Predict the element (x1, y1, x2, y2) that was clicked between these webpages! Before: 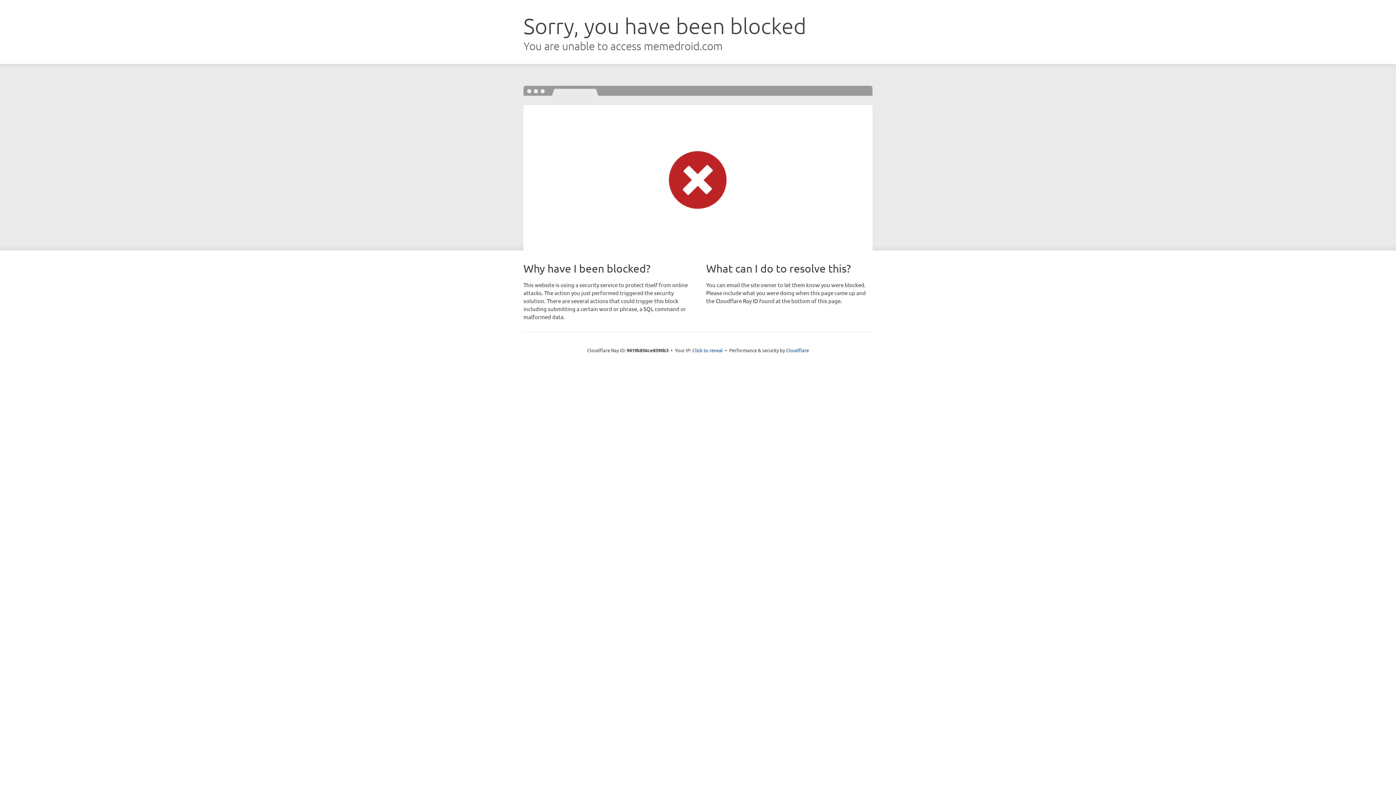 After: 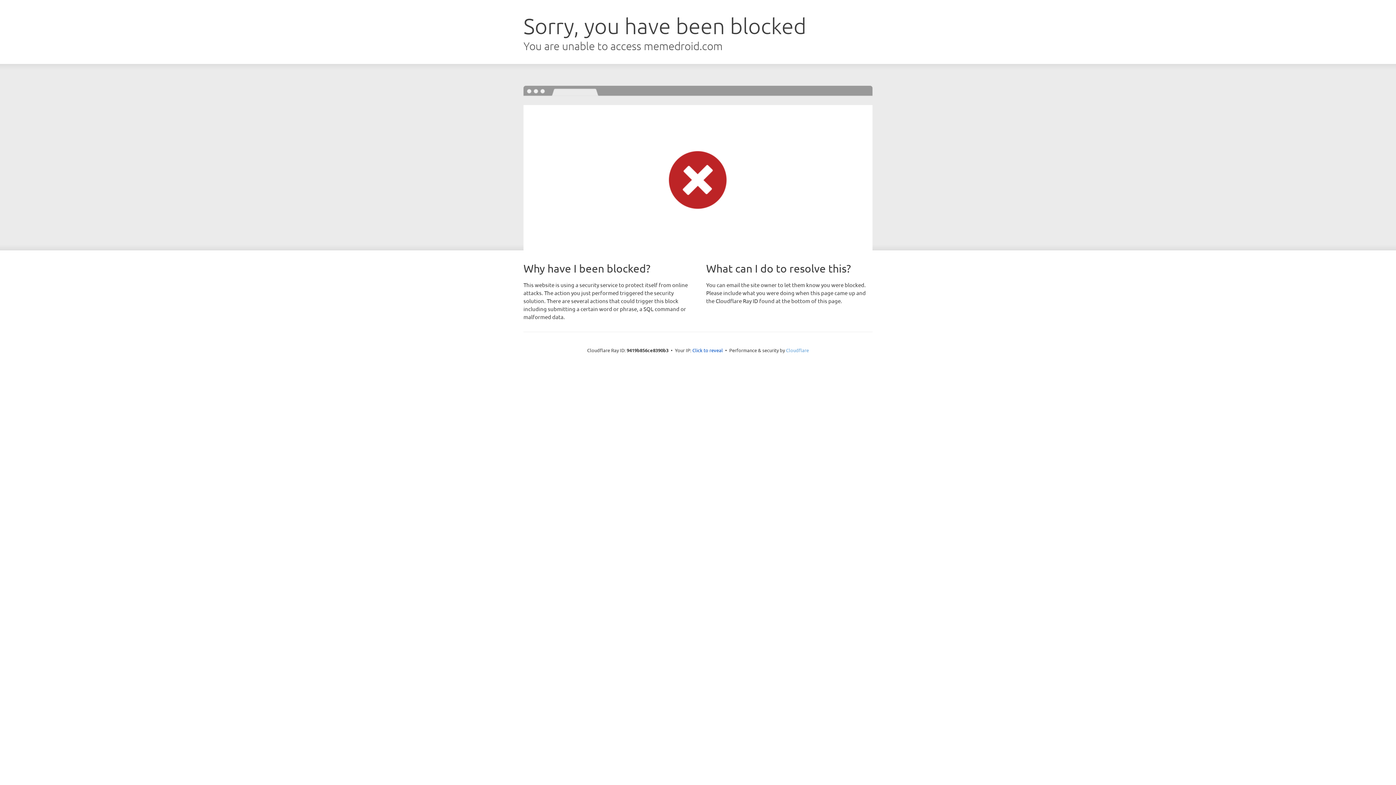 Action: label: Cloudflare bbox: (786, 347, 809, 353)